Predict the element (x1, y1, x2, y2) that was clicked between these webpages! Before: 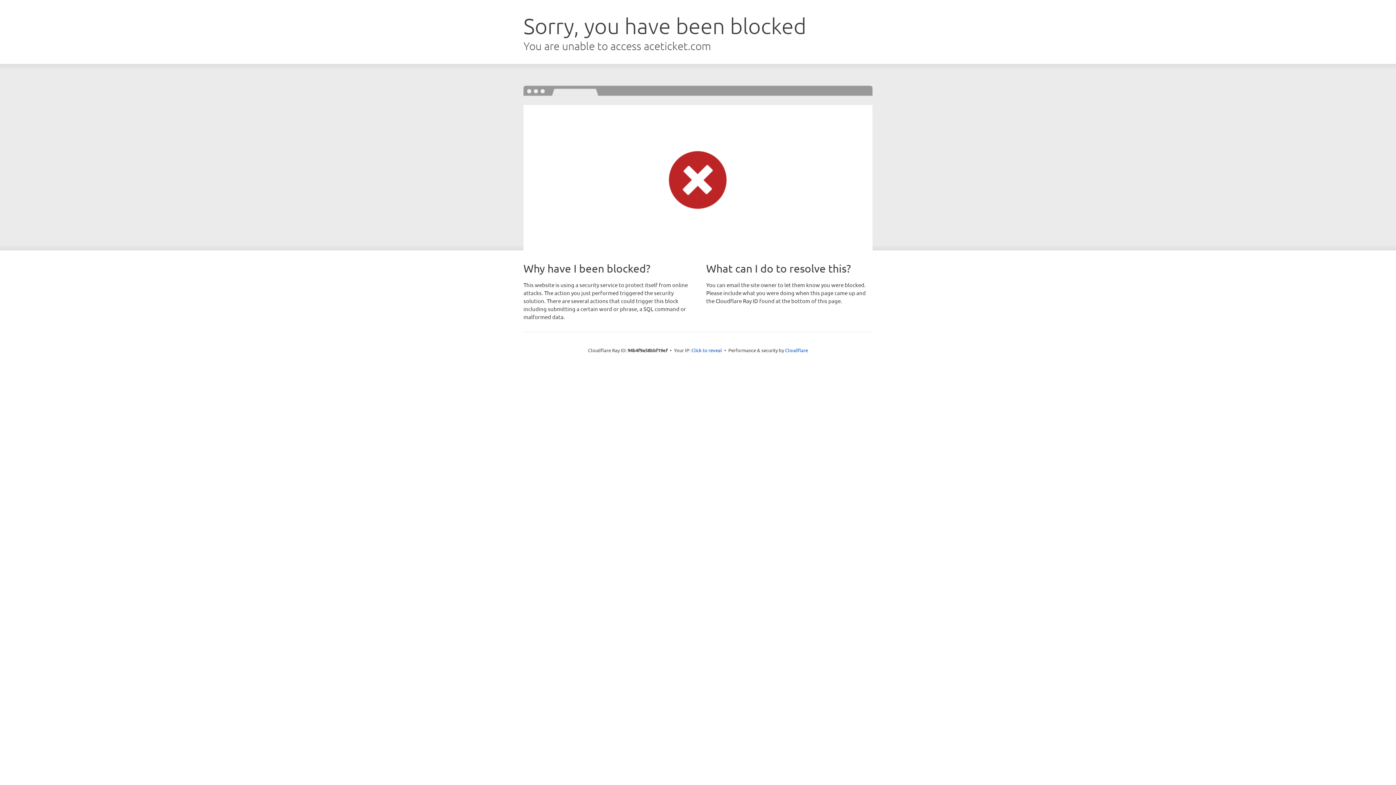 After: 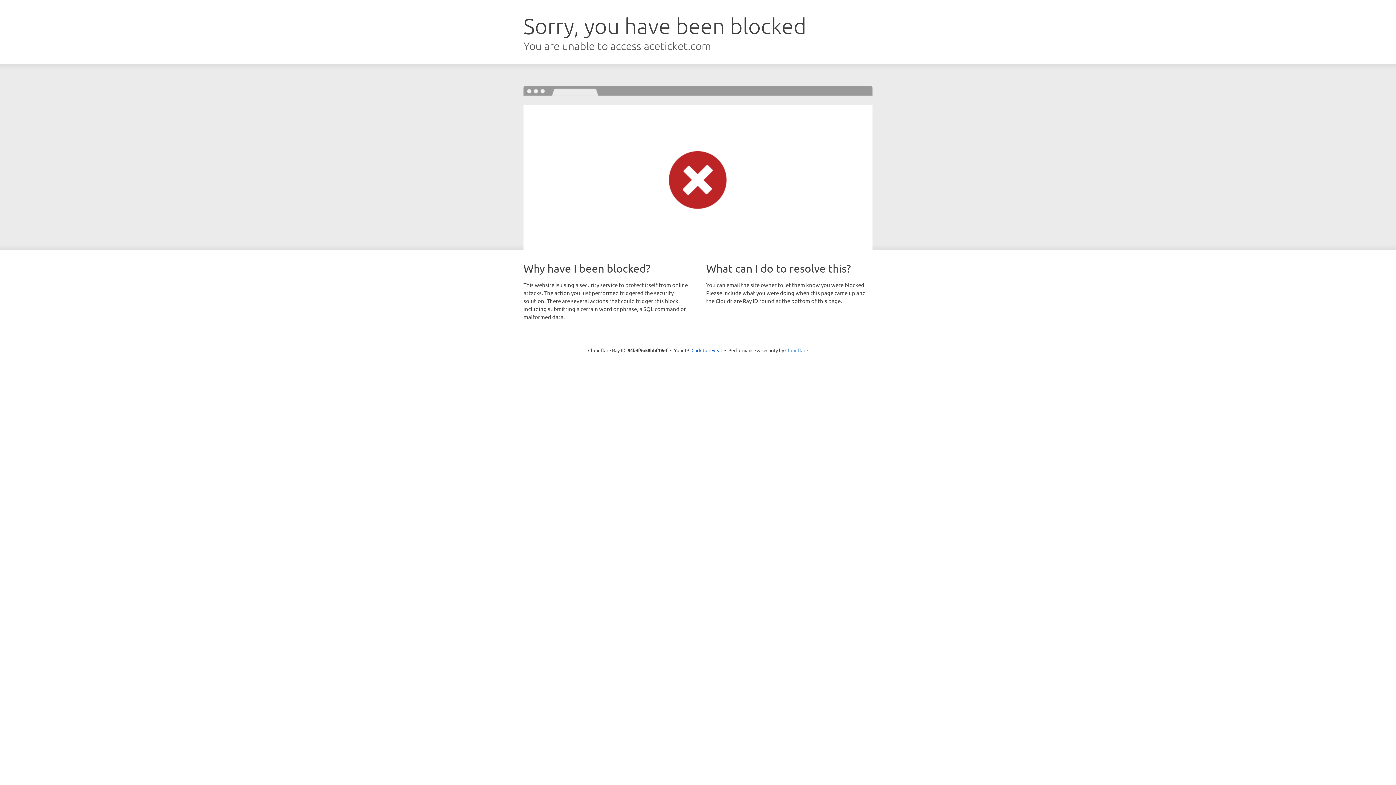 Action: bbox: (785, 347, 808, 353) label: Cloudflare